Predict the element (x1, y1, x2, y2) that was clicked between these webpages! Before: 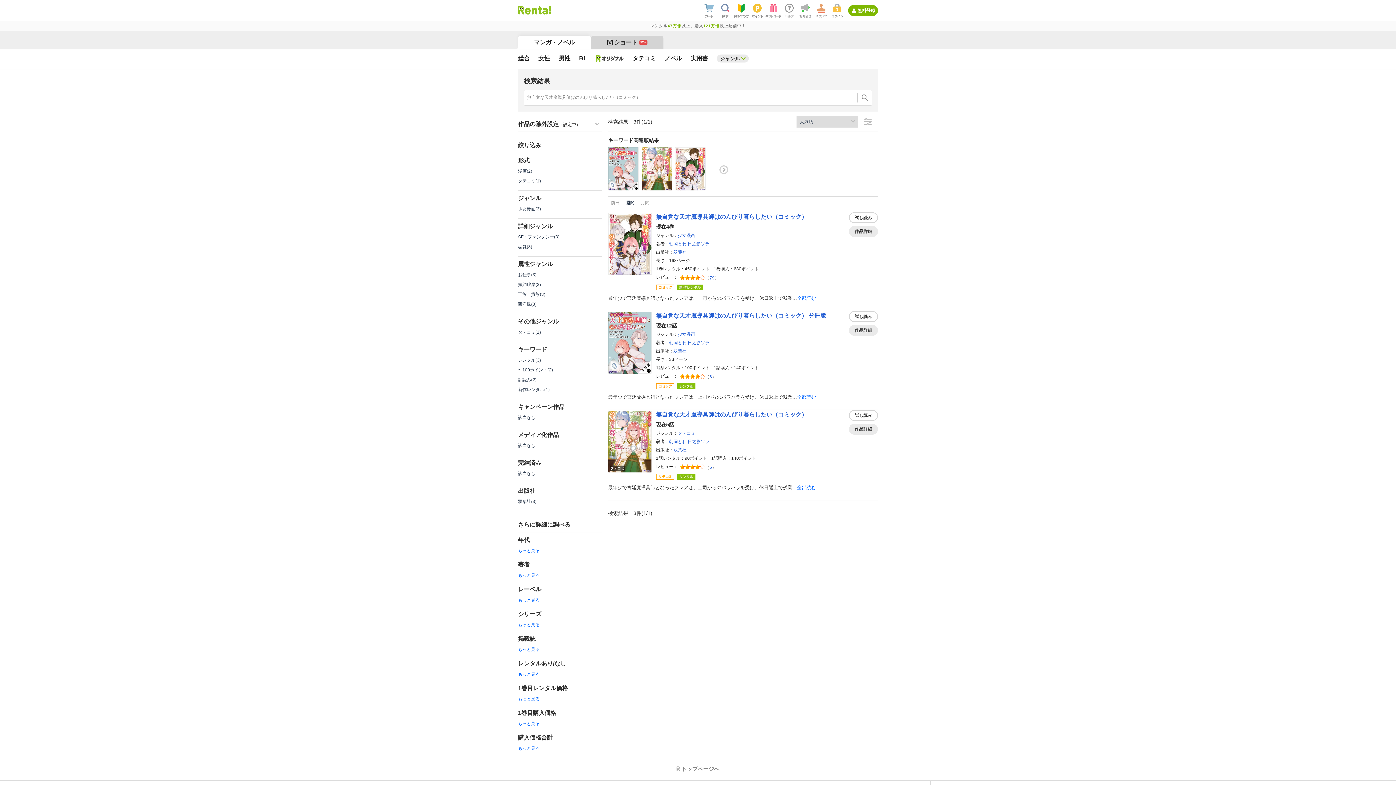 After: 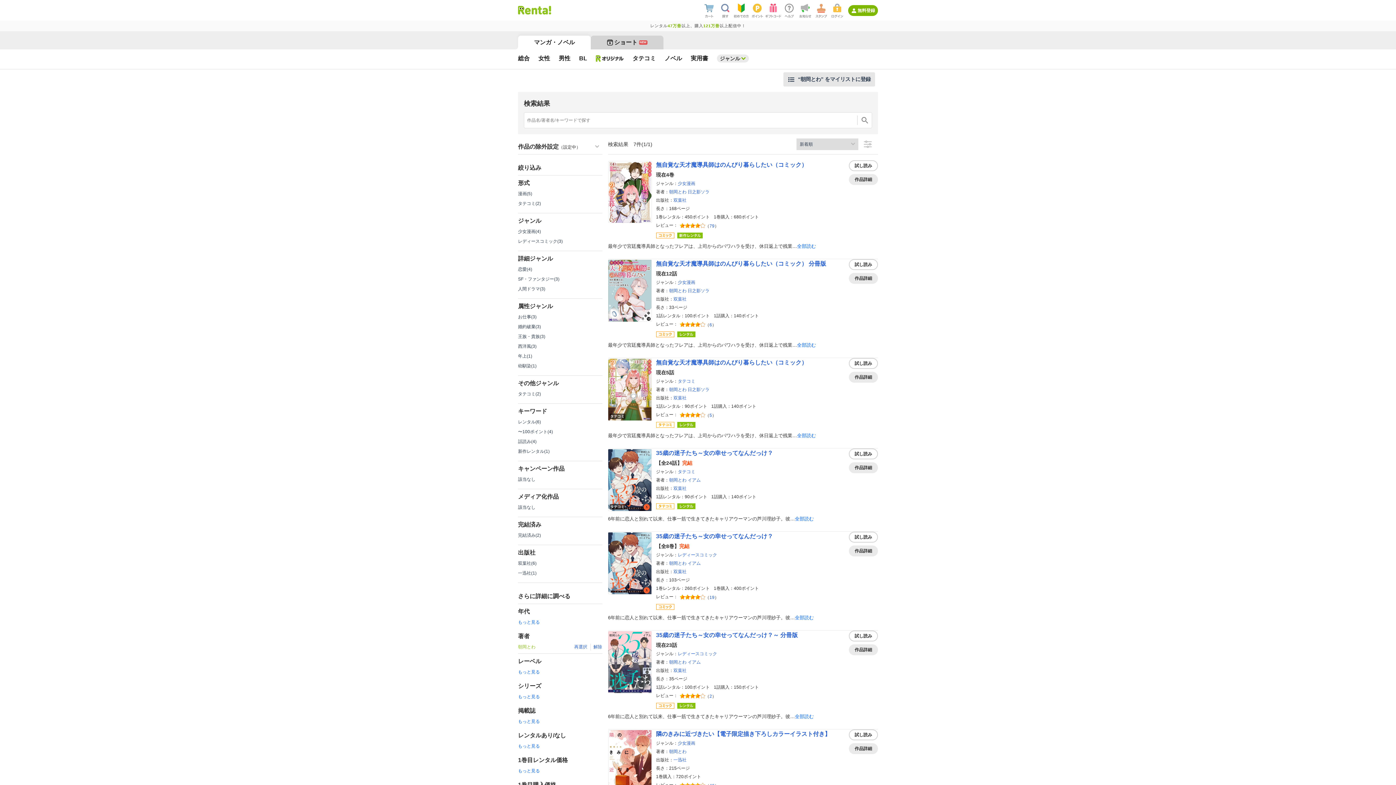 Action: label: 朝岡とわ bbox: (669, 240, 686, 247)